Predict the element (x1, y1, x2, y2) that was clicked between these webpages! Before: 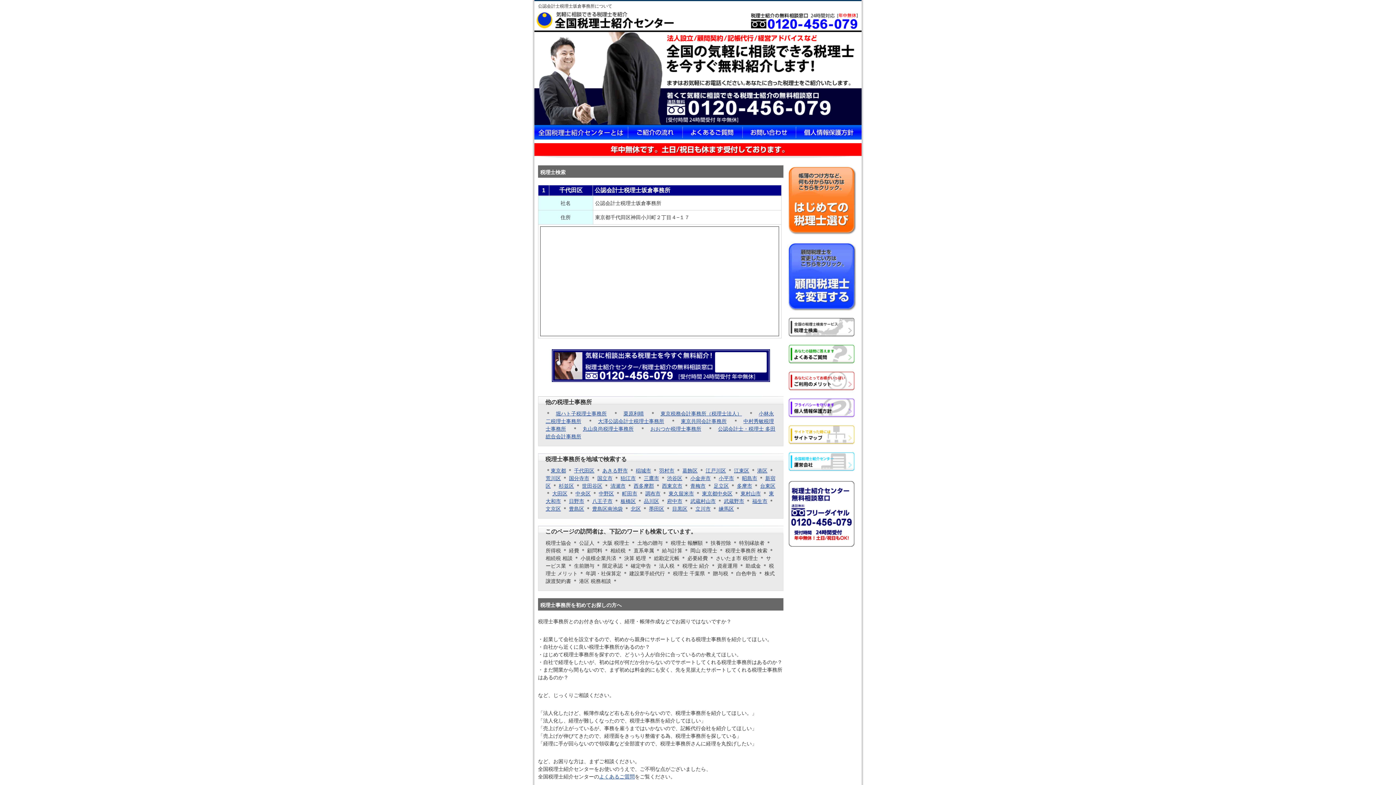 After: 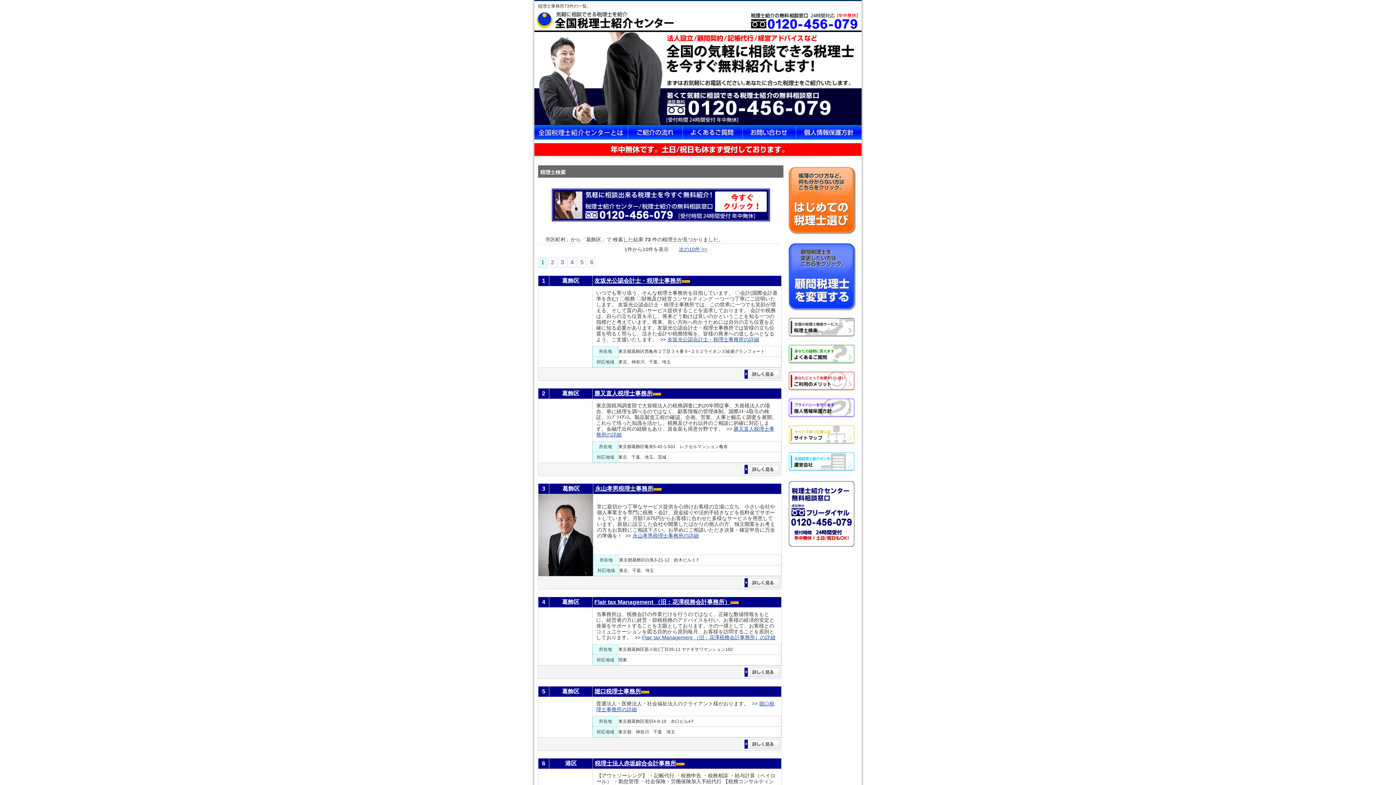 Action: bbox: (682, 468, 697, 473) label: 葛飾区